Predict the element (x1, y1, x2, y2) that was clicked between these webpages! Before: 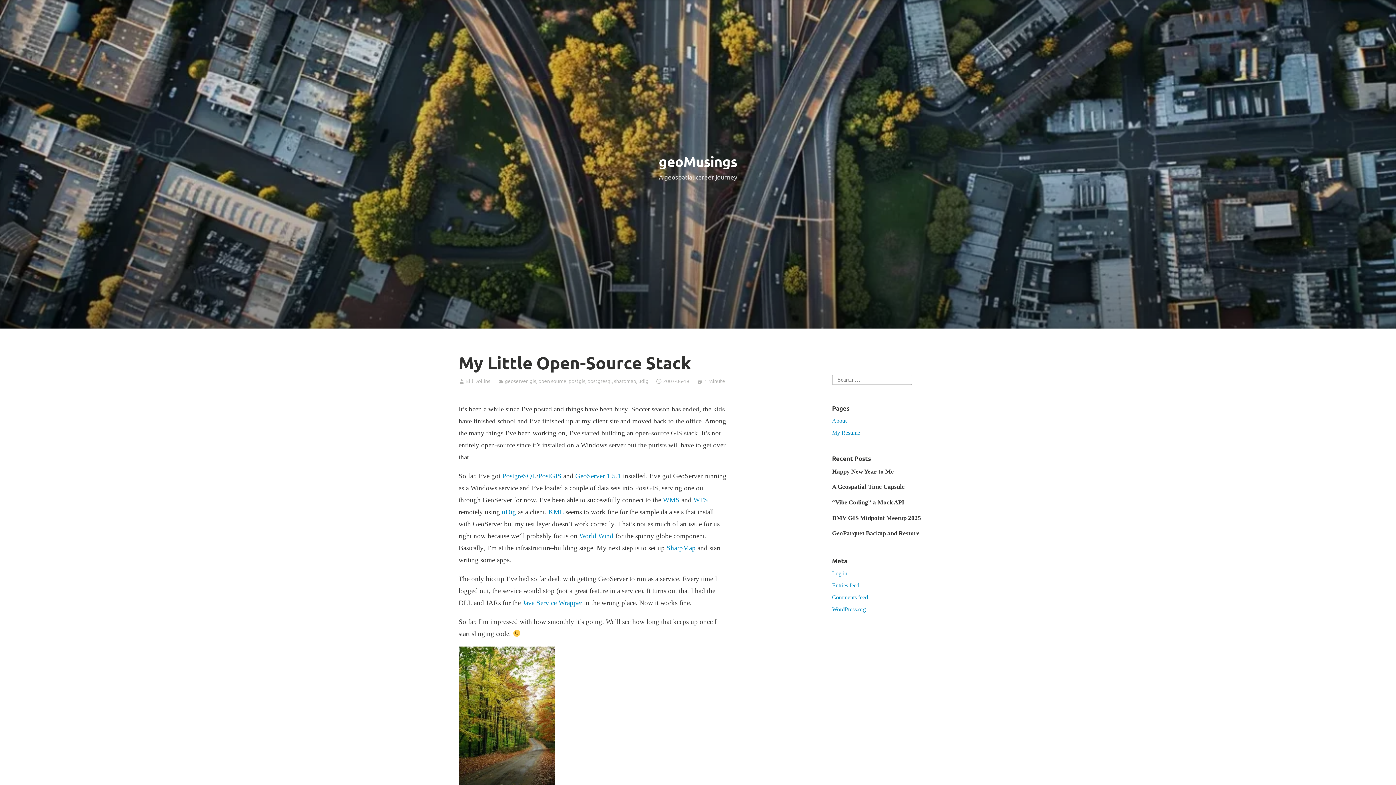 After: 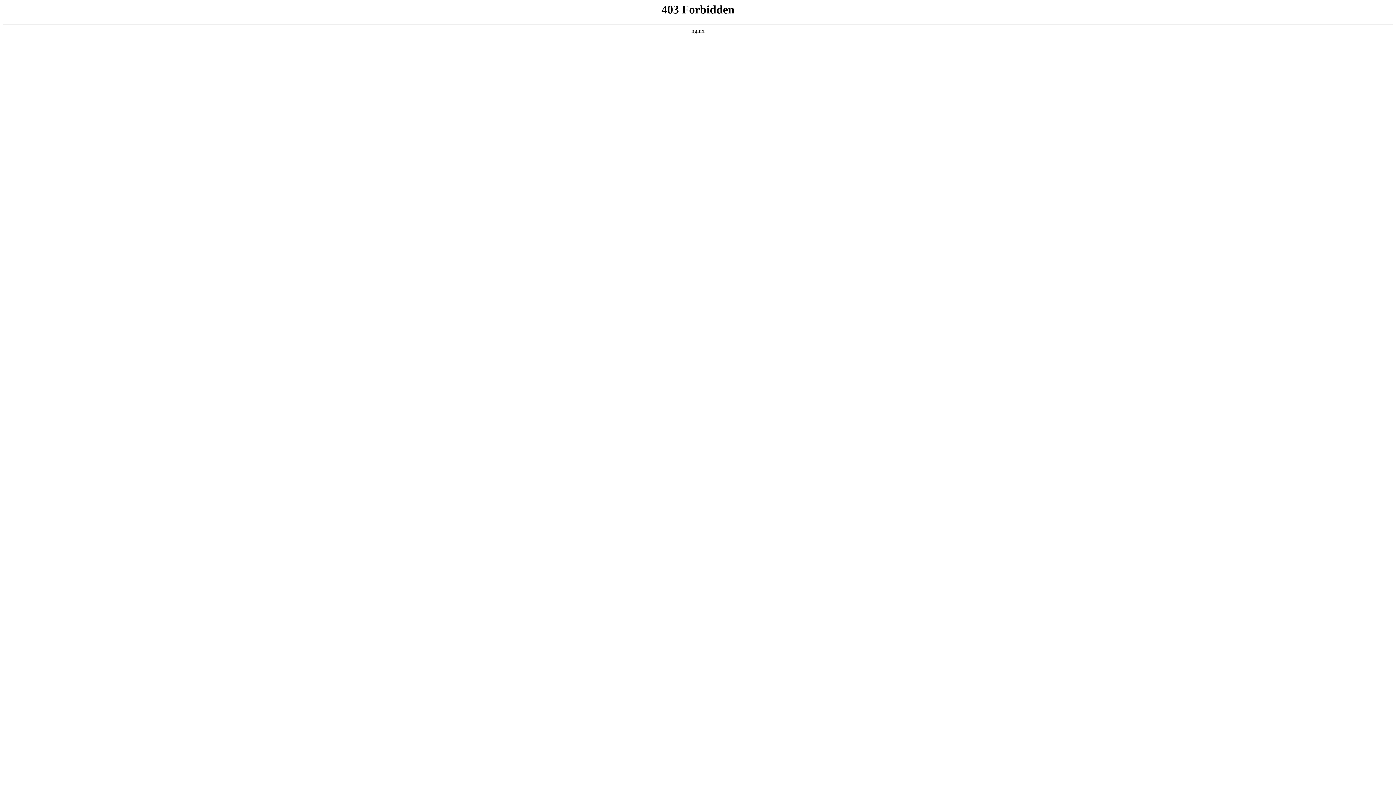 Action: bbox: (832, 606, 866, 612) label: WordPress.org